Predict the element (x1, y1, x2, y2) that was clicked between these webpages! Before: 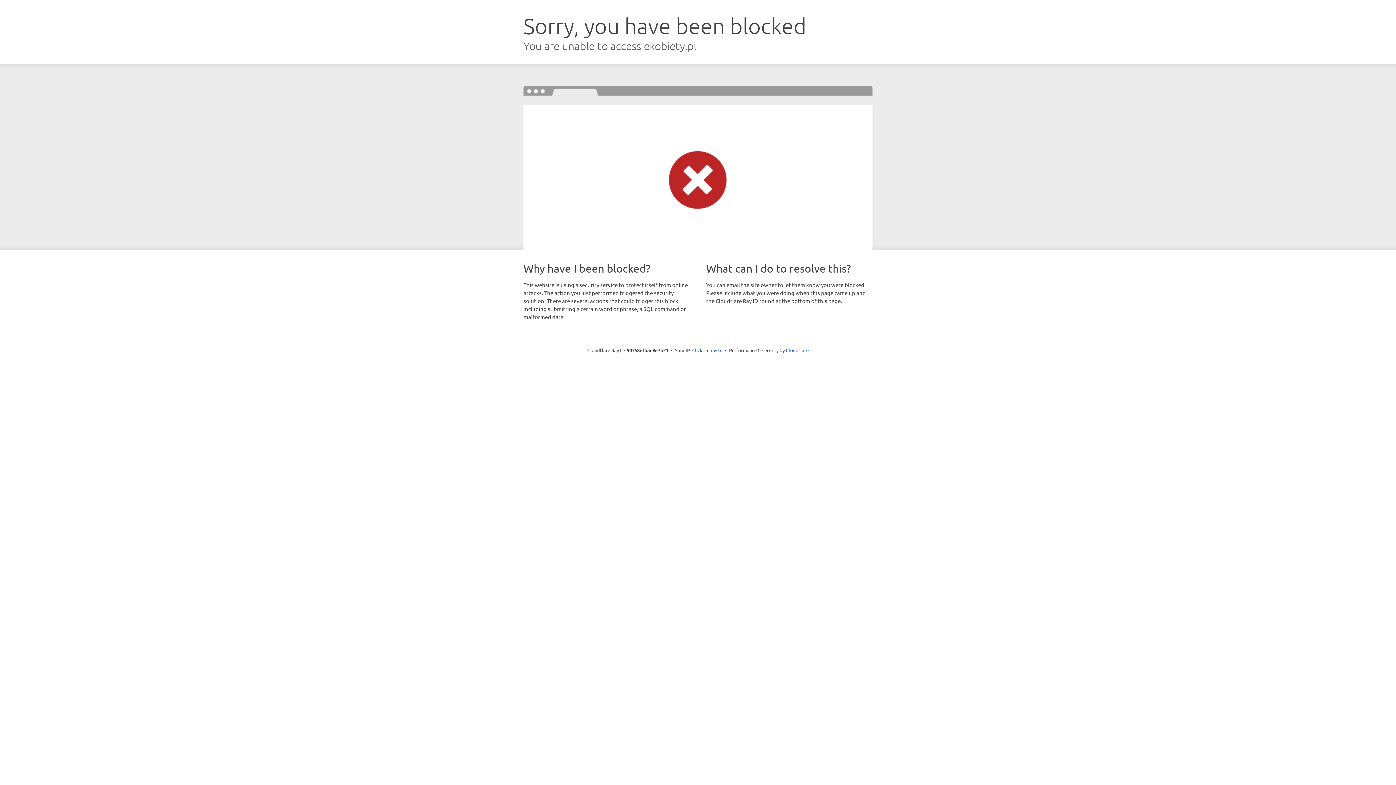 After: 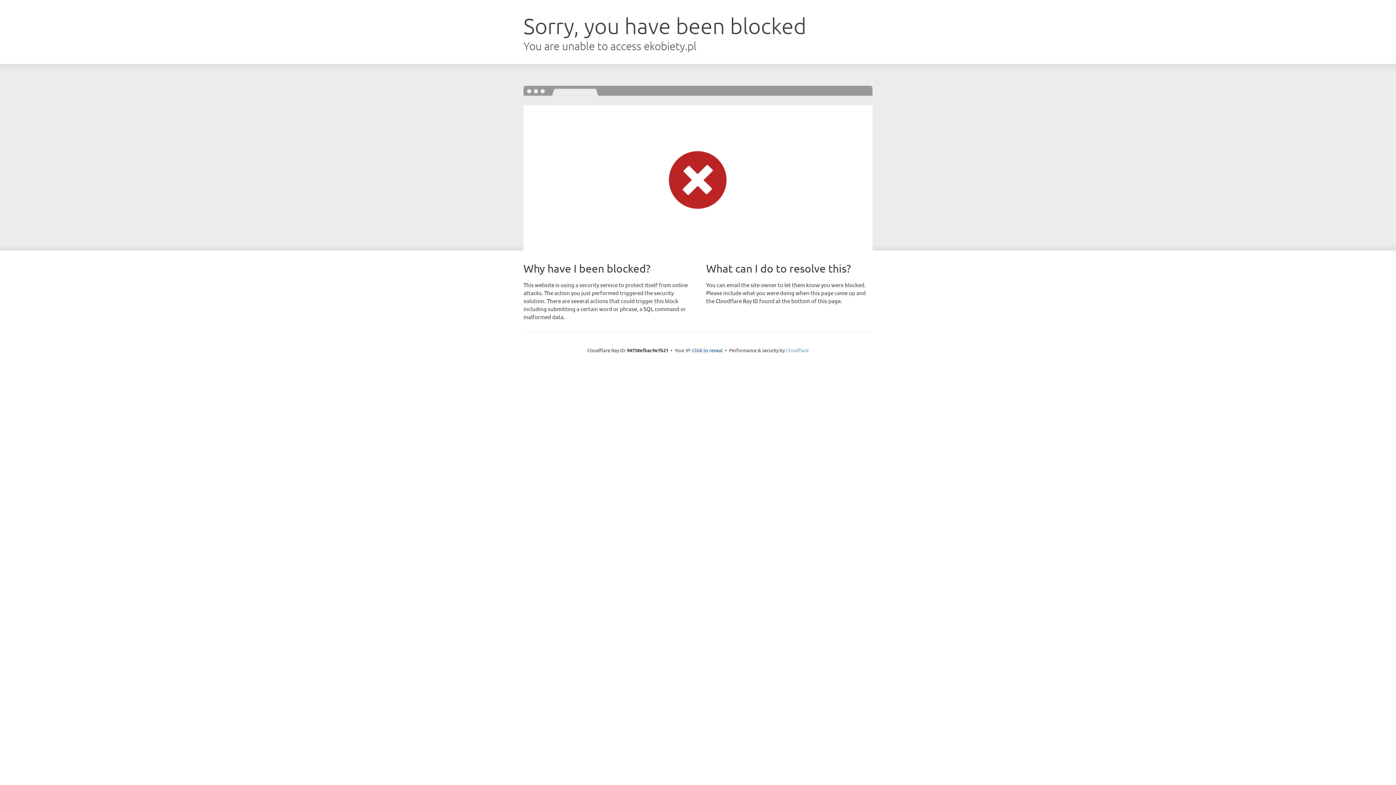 Action: label: Cloudflare bbox: (786, 347, 808, 353)